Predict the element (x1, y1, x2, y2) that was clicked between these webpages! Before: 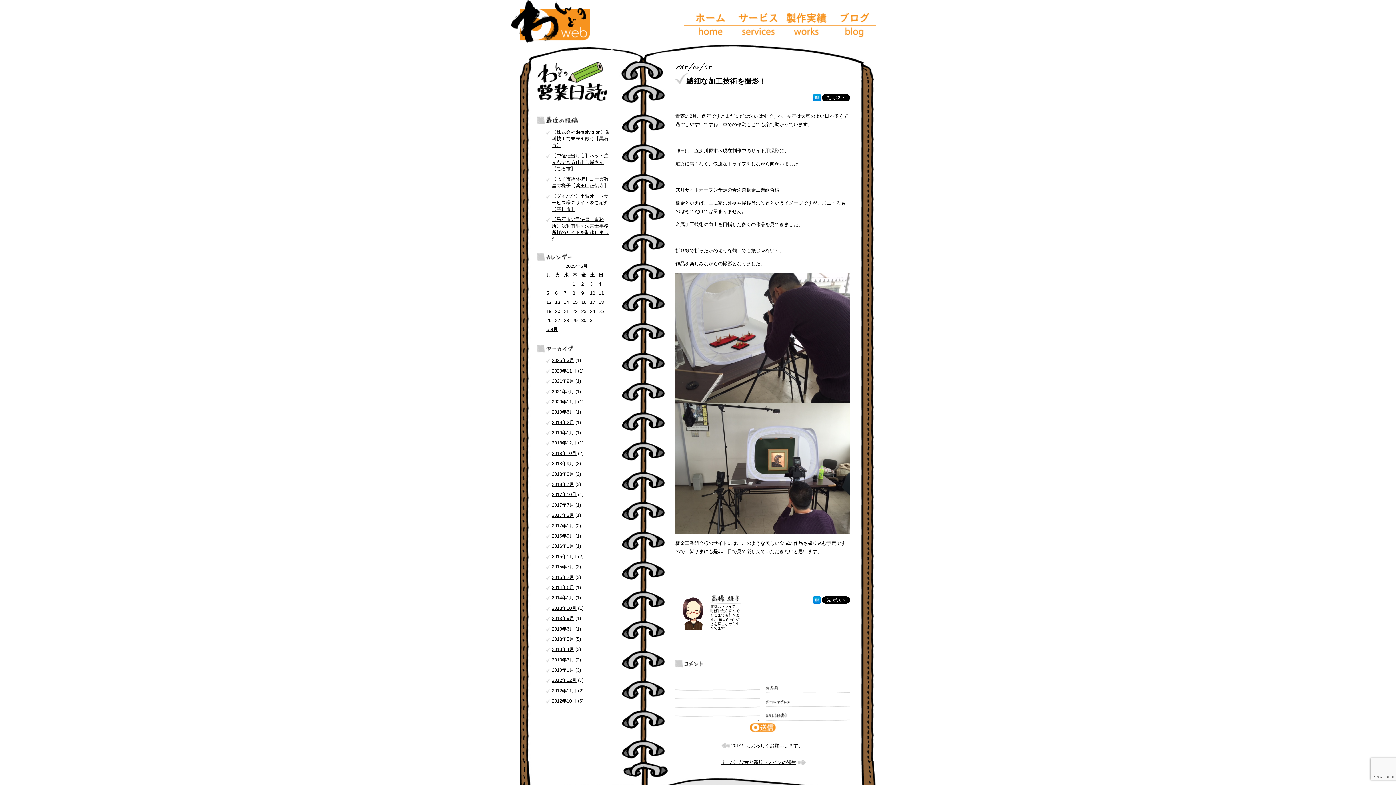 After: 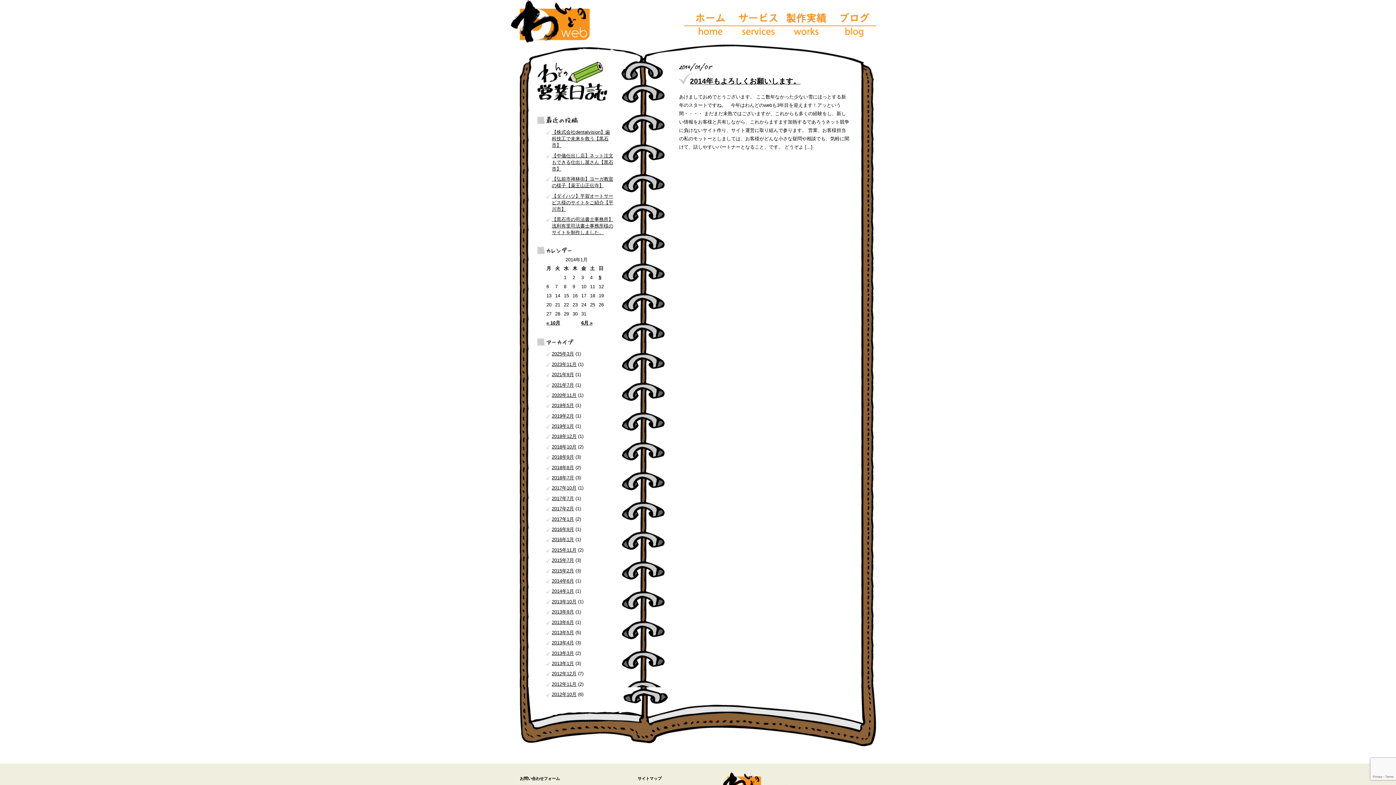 Action: bbox: (552, 595, 574, 600) label: 2014年1月